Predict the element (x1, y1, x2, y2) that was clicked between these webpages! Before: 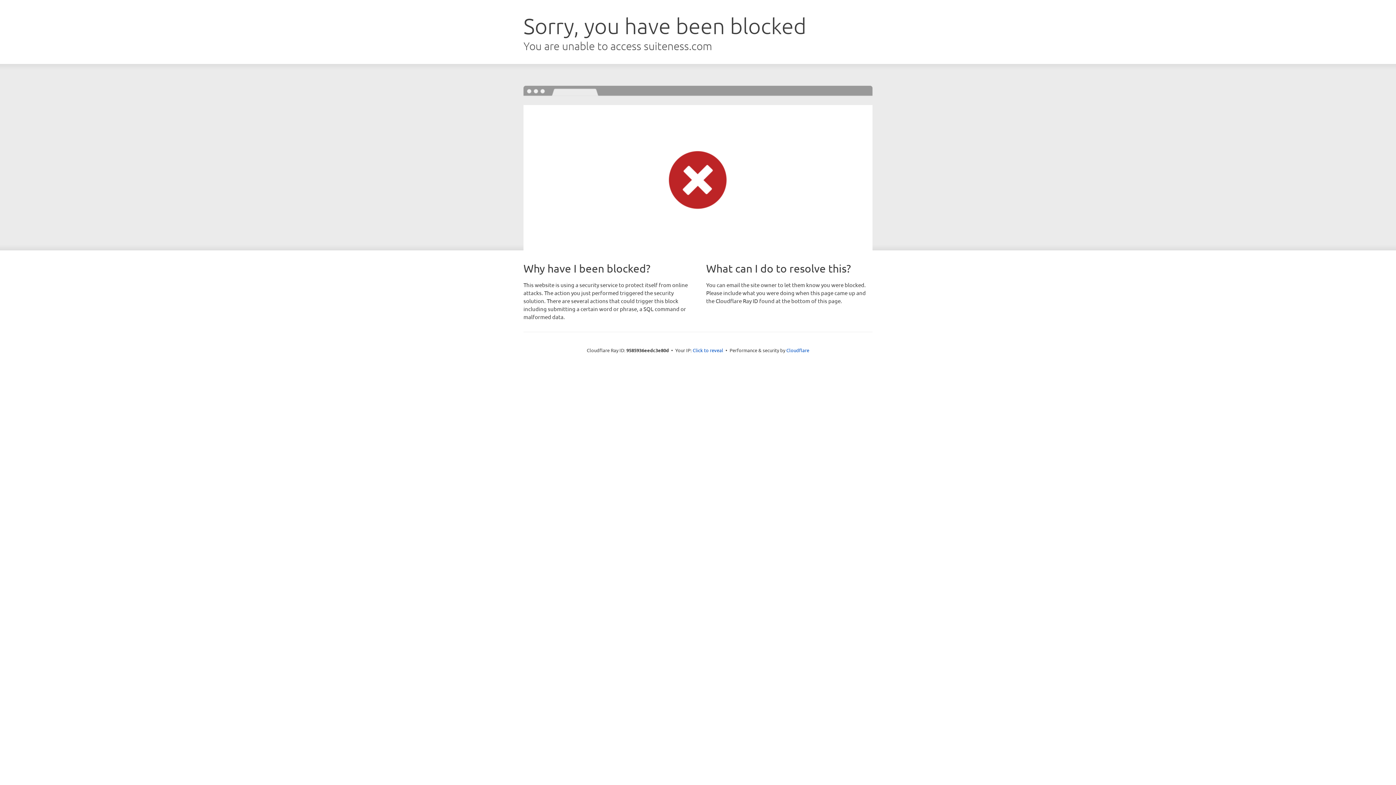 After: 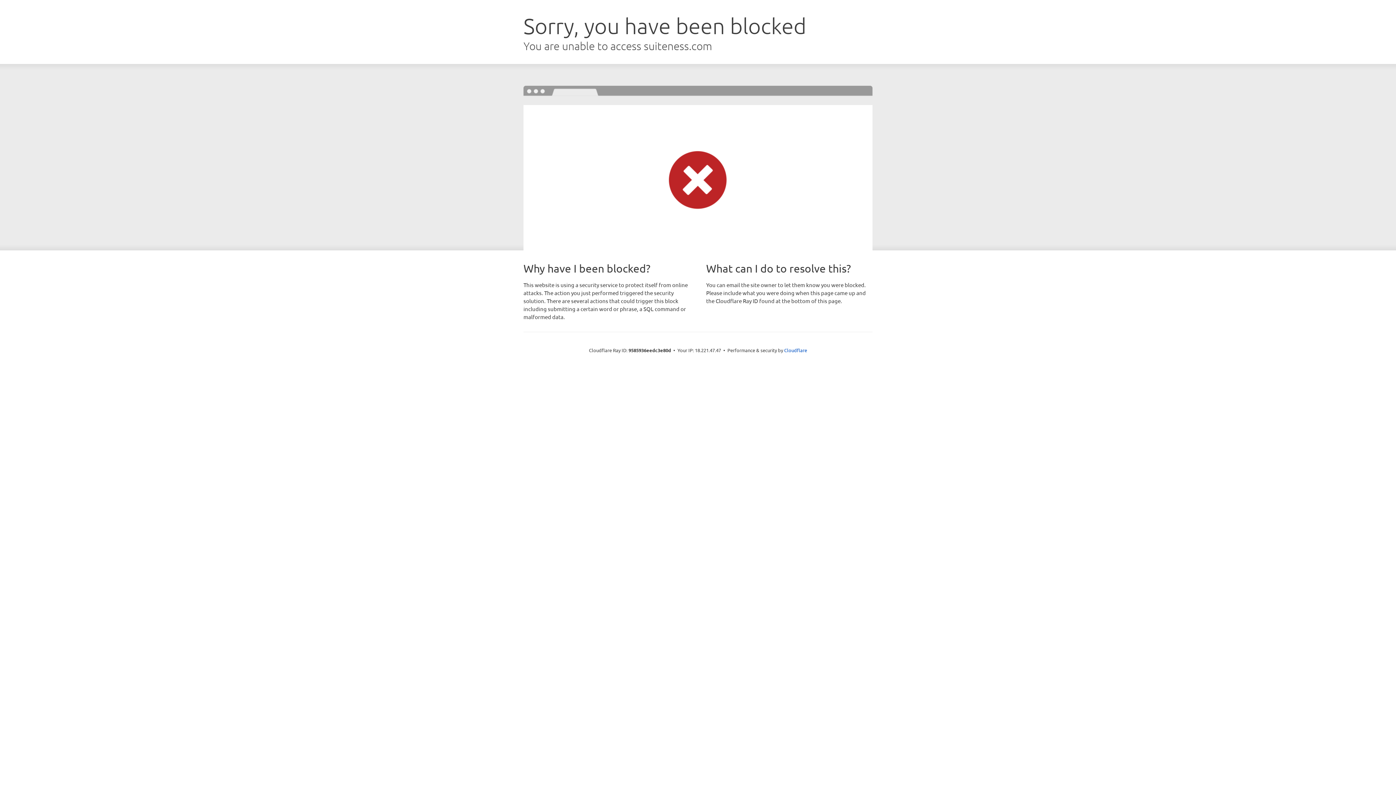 Action: label: Click to reveal bbox: (692, 346, 723, 353)